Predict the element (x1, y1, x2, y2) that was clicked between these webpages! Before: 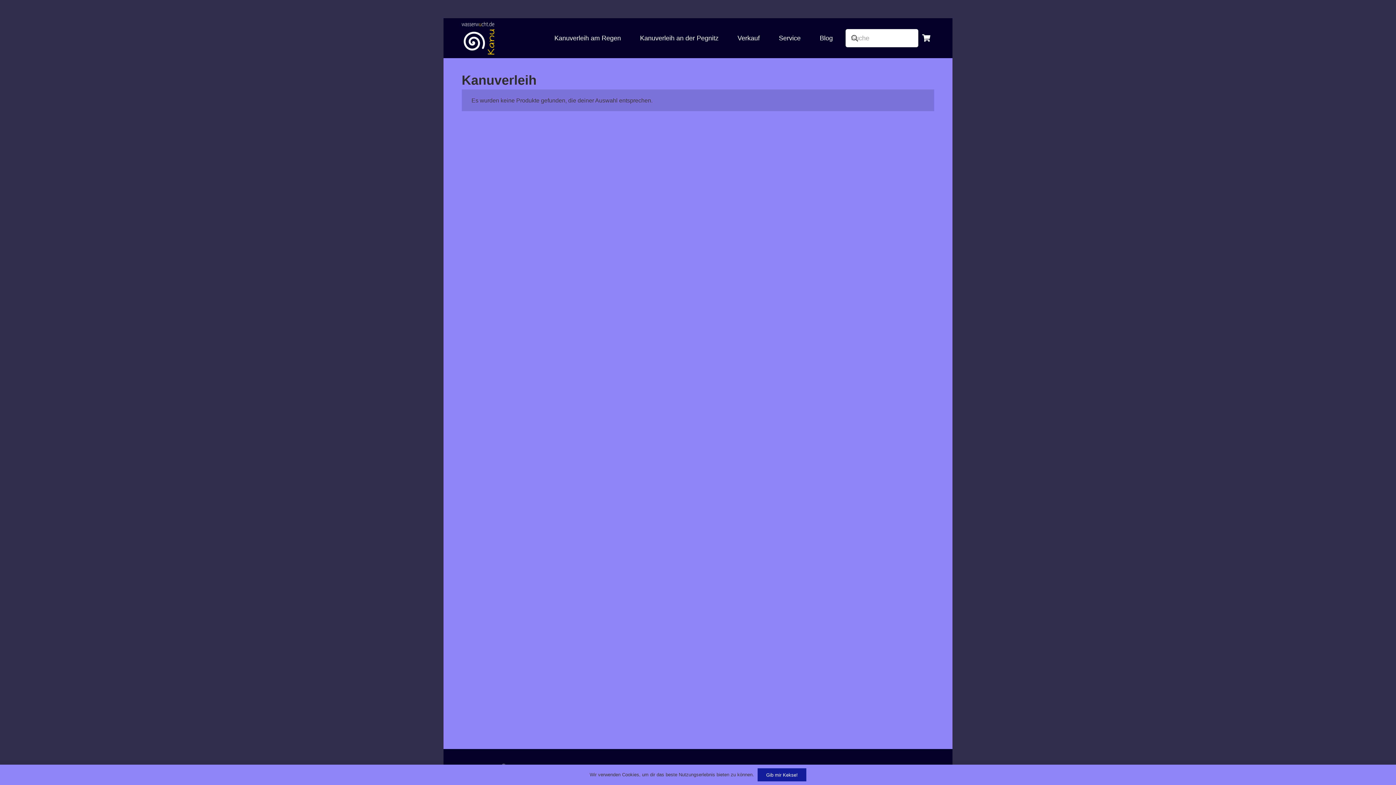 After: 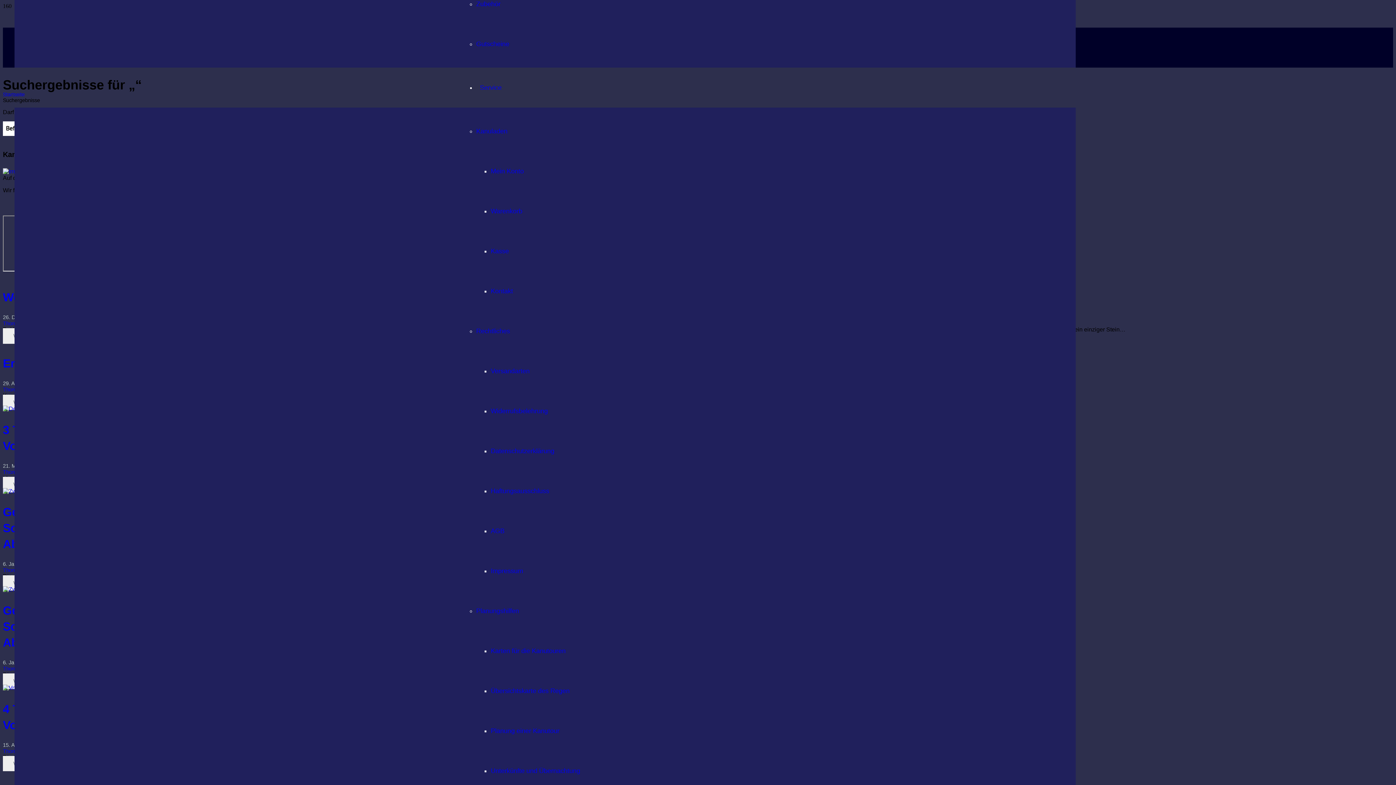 Action: bbox: (845, 29, 864, 47) label: Suchen